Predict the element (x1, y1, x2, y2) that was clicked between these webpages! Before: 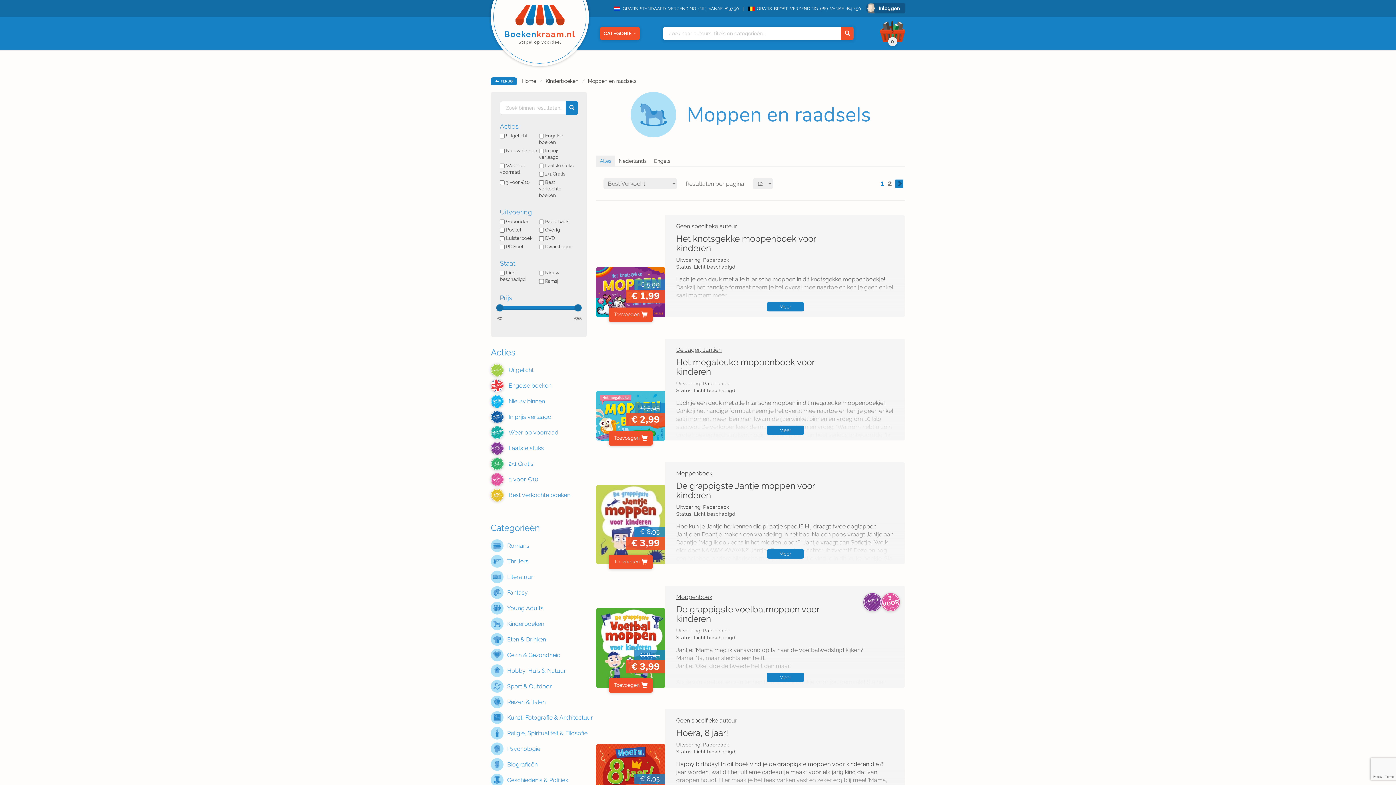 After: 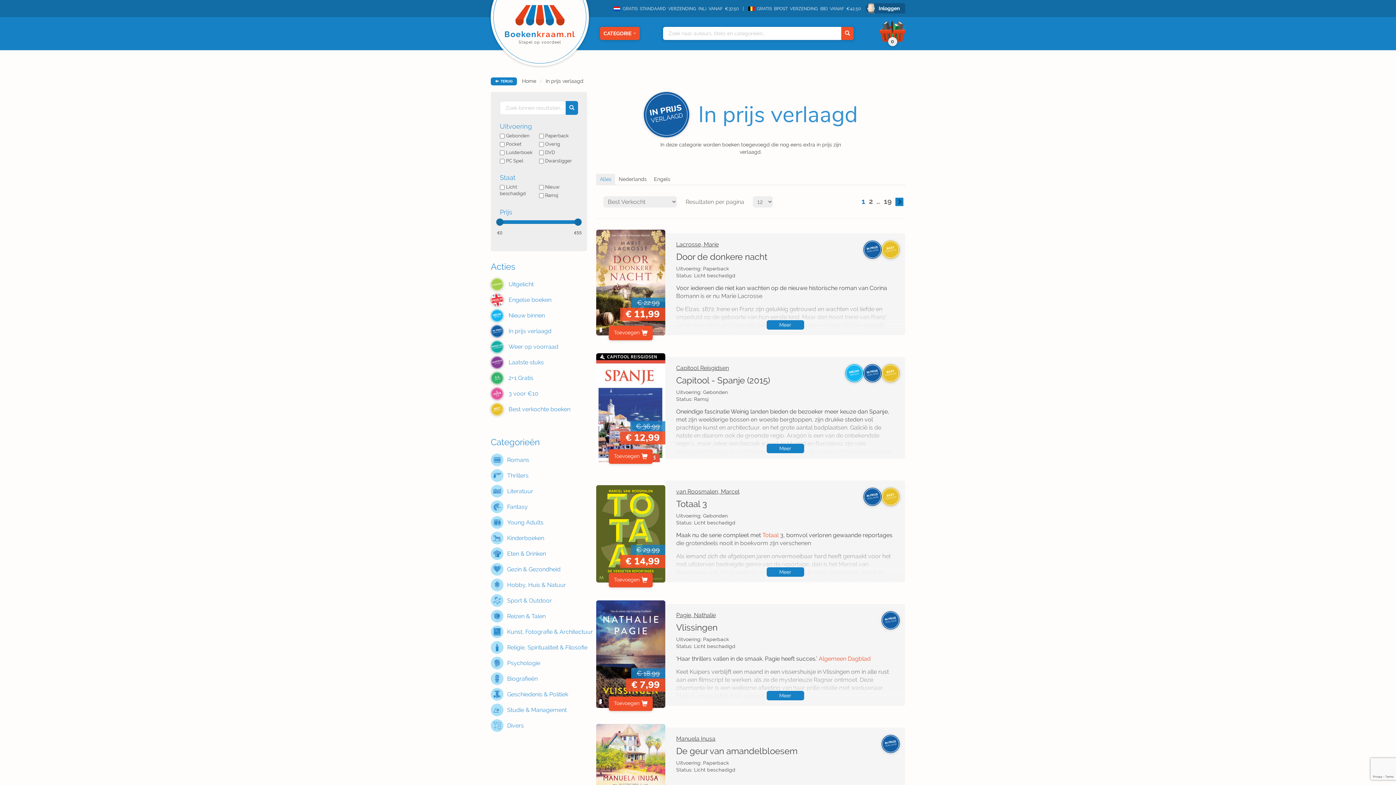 Action: label: IN PRIJS
VERLAAGD

 In prijs verlaagd bbox: (490, 410, 587, 423)